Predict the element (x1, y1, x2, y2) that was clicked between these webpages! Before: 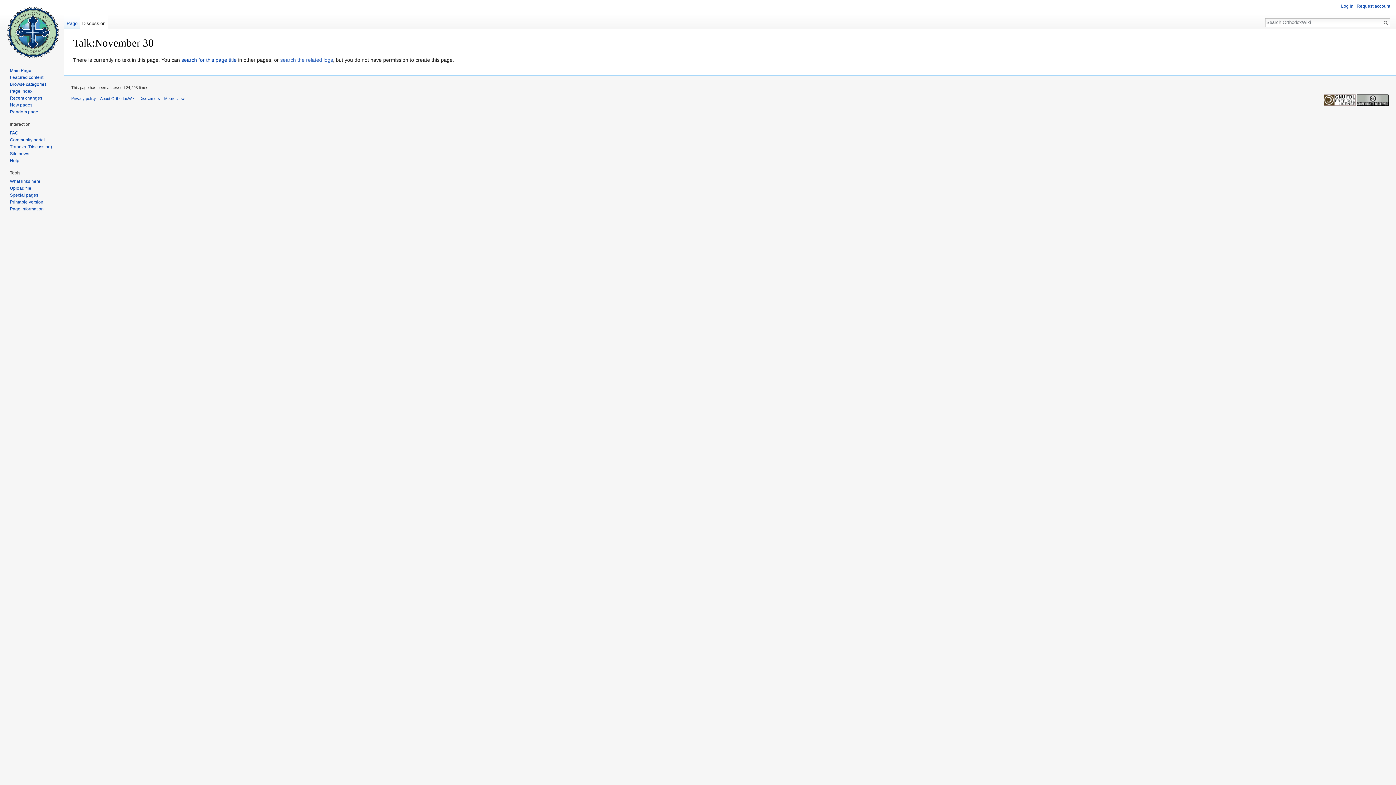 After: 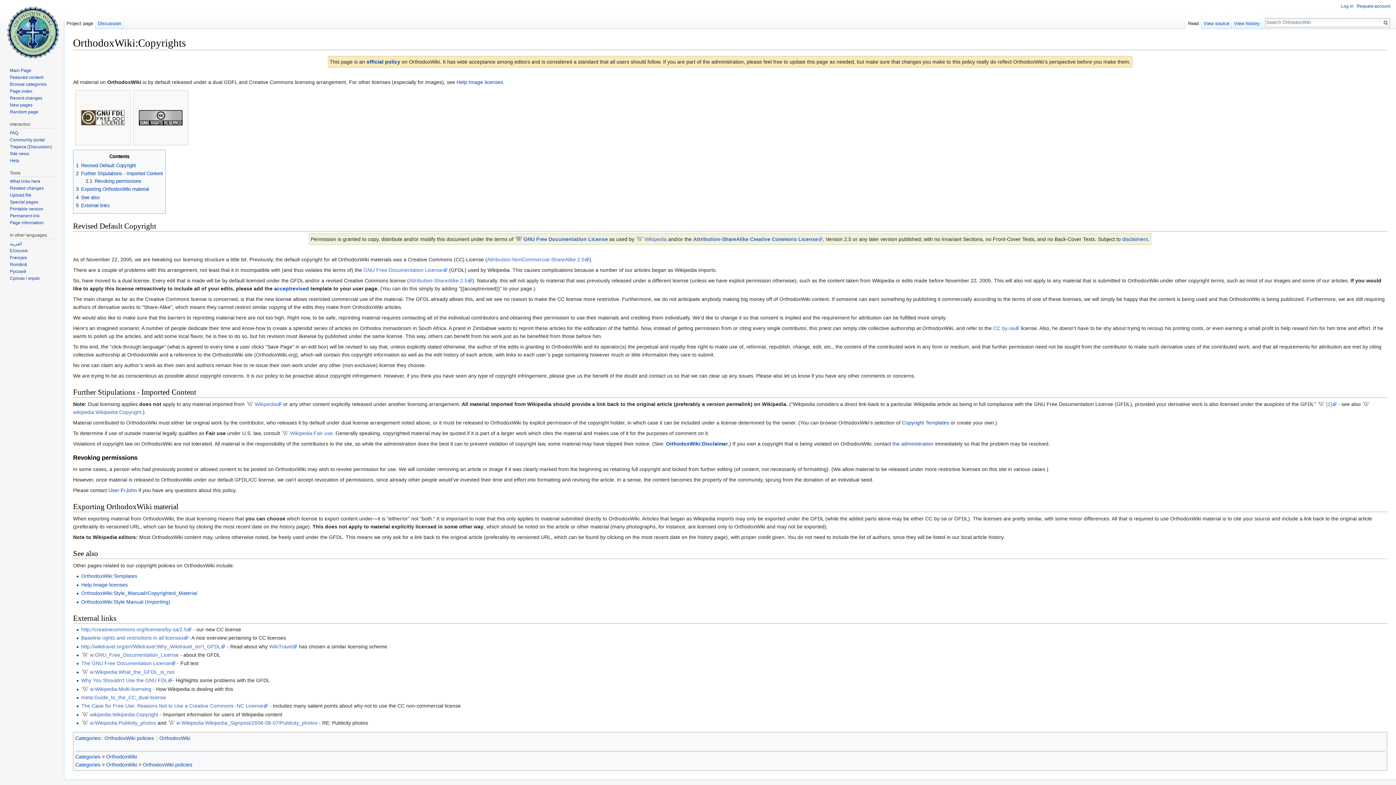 Action: bbox: (1324, 97, 1389, 102)